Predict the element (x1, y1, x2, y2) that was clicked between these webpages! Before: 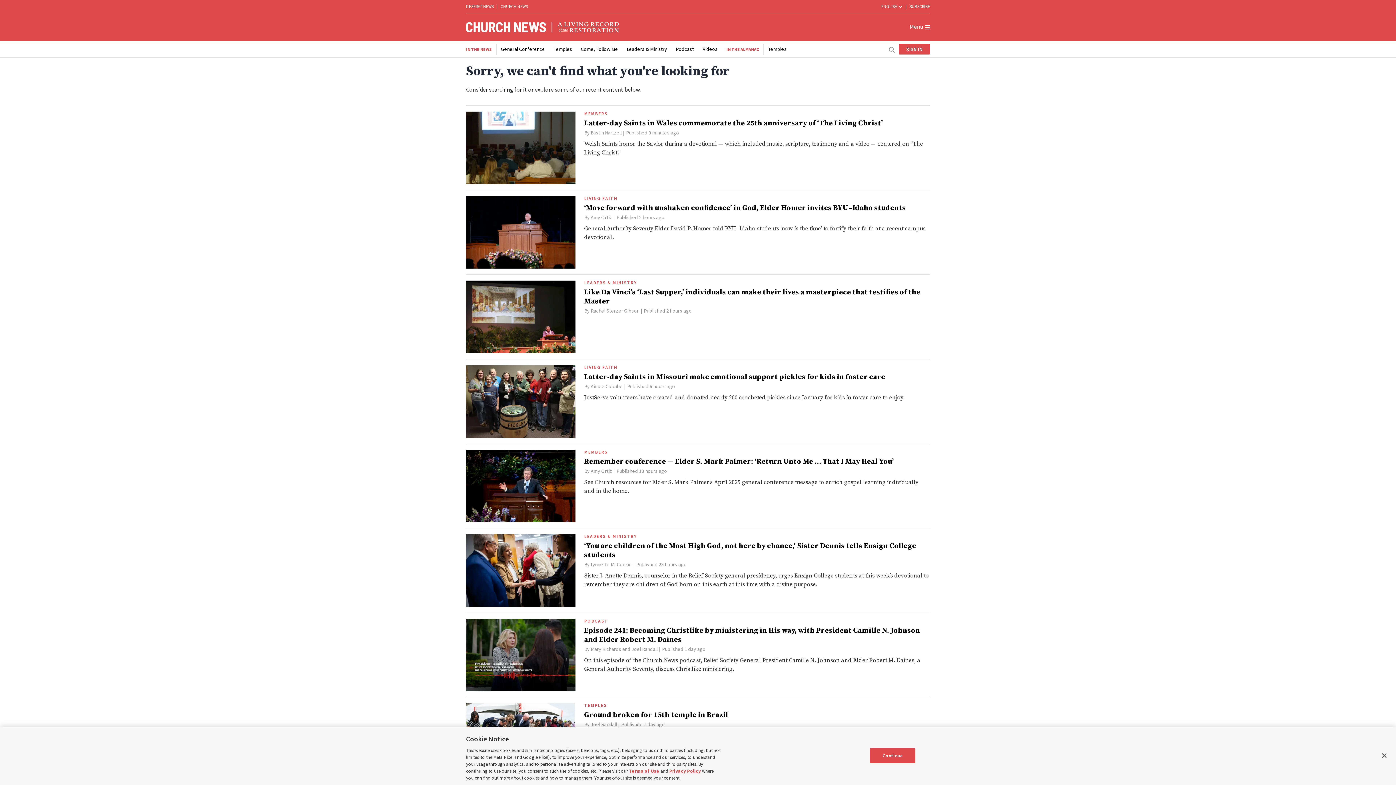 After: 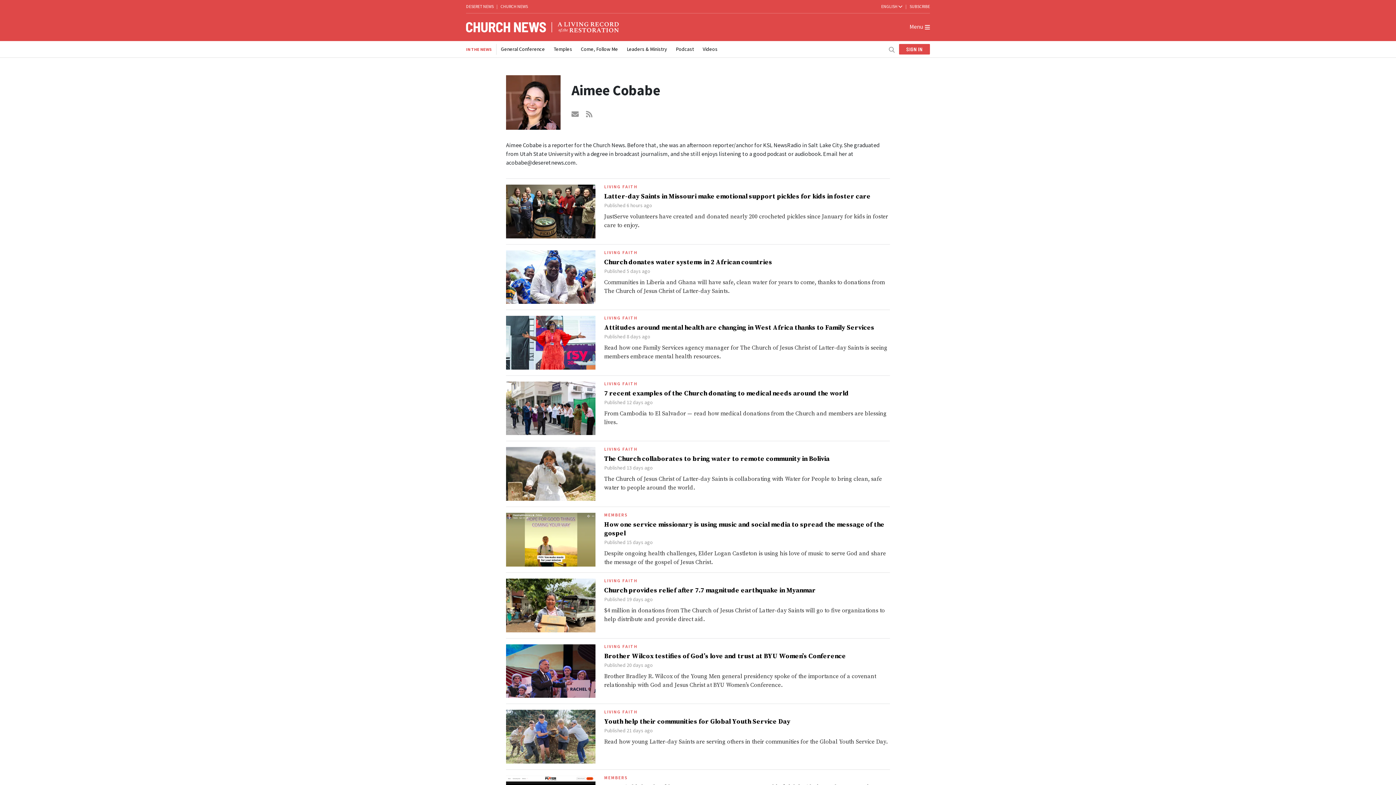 Action: bbox: (590, 383, 622, 389) label: Aimee Cobabe